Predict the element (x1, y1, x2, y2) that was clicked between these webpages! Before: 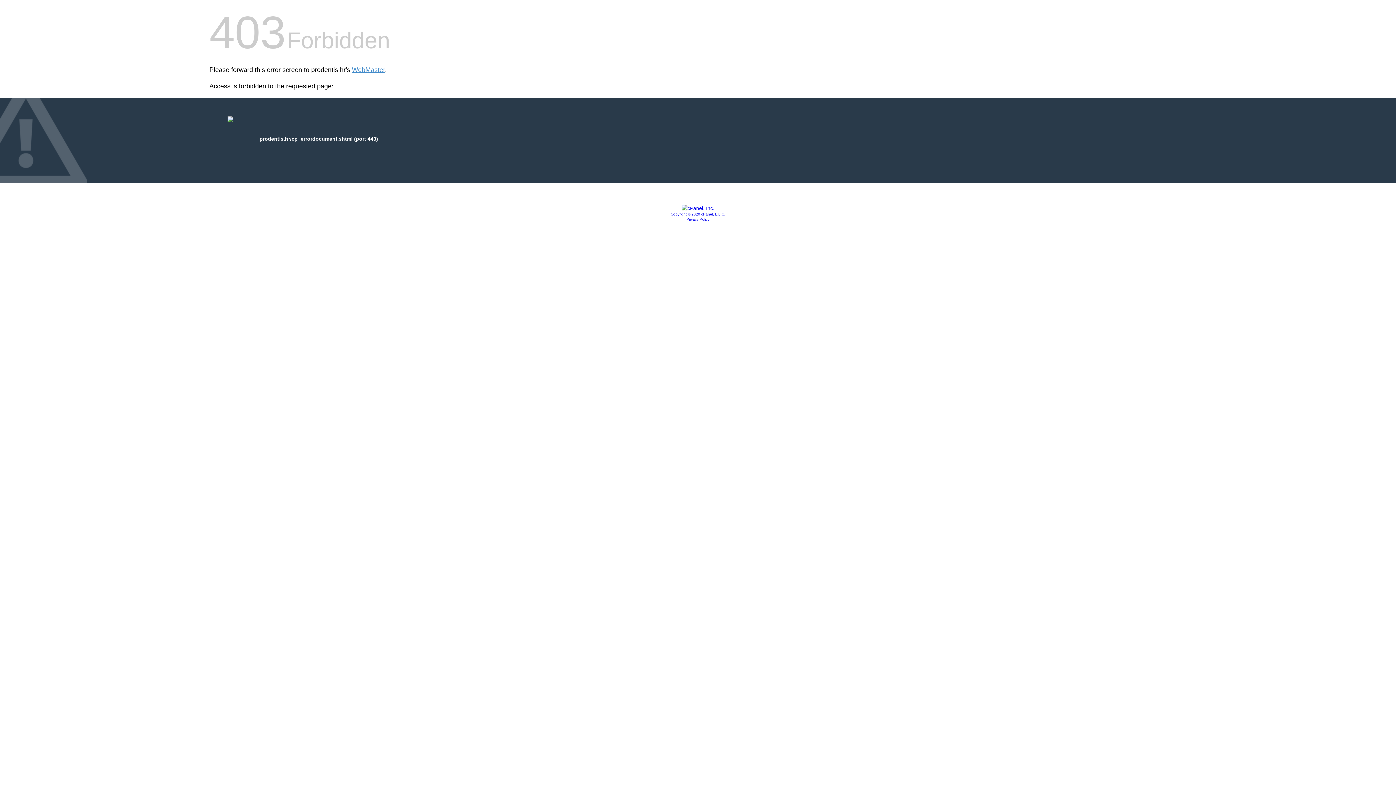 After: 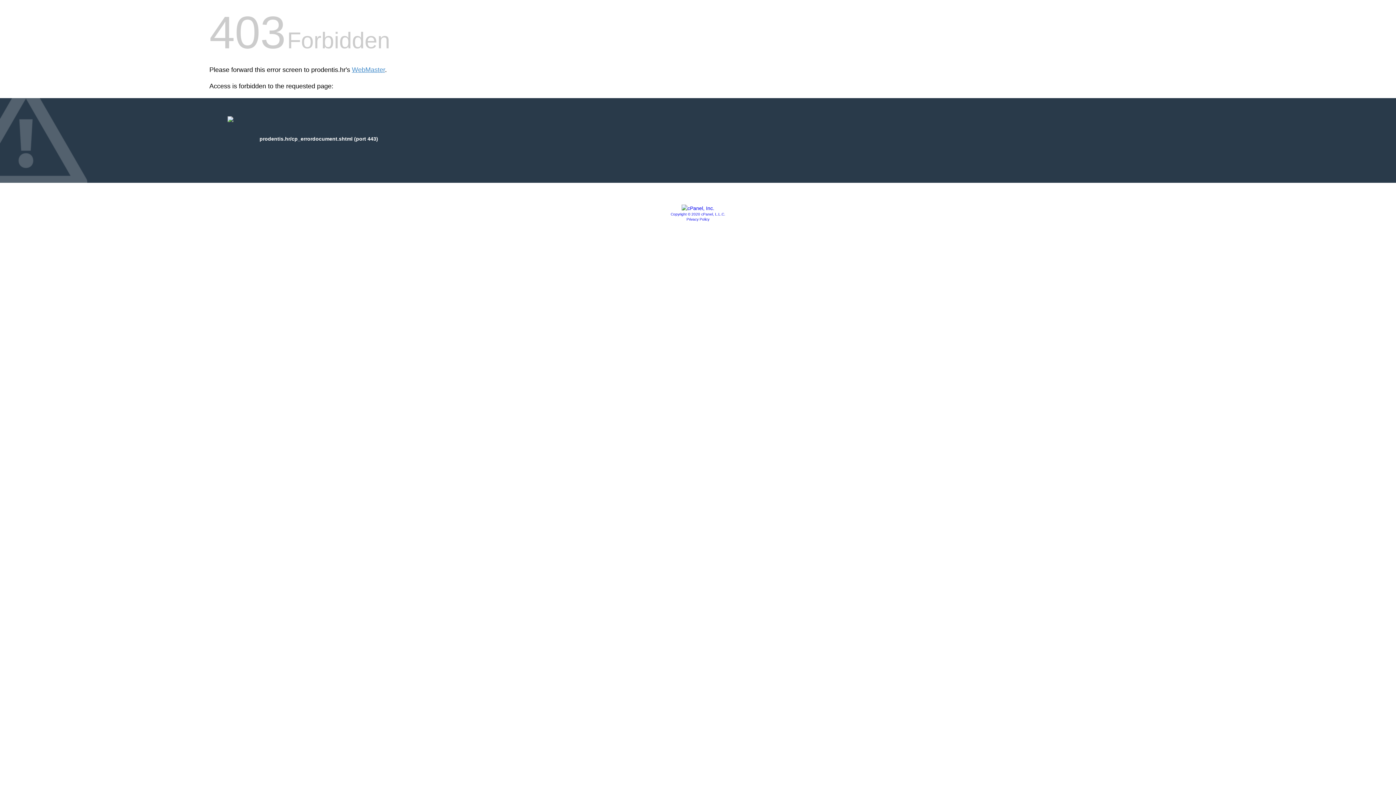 Action: bbox: (681, 205, 714, 211)